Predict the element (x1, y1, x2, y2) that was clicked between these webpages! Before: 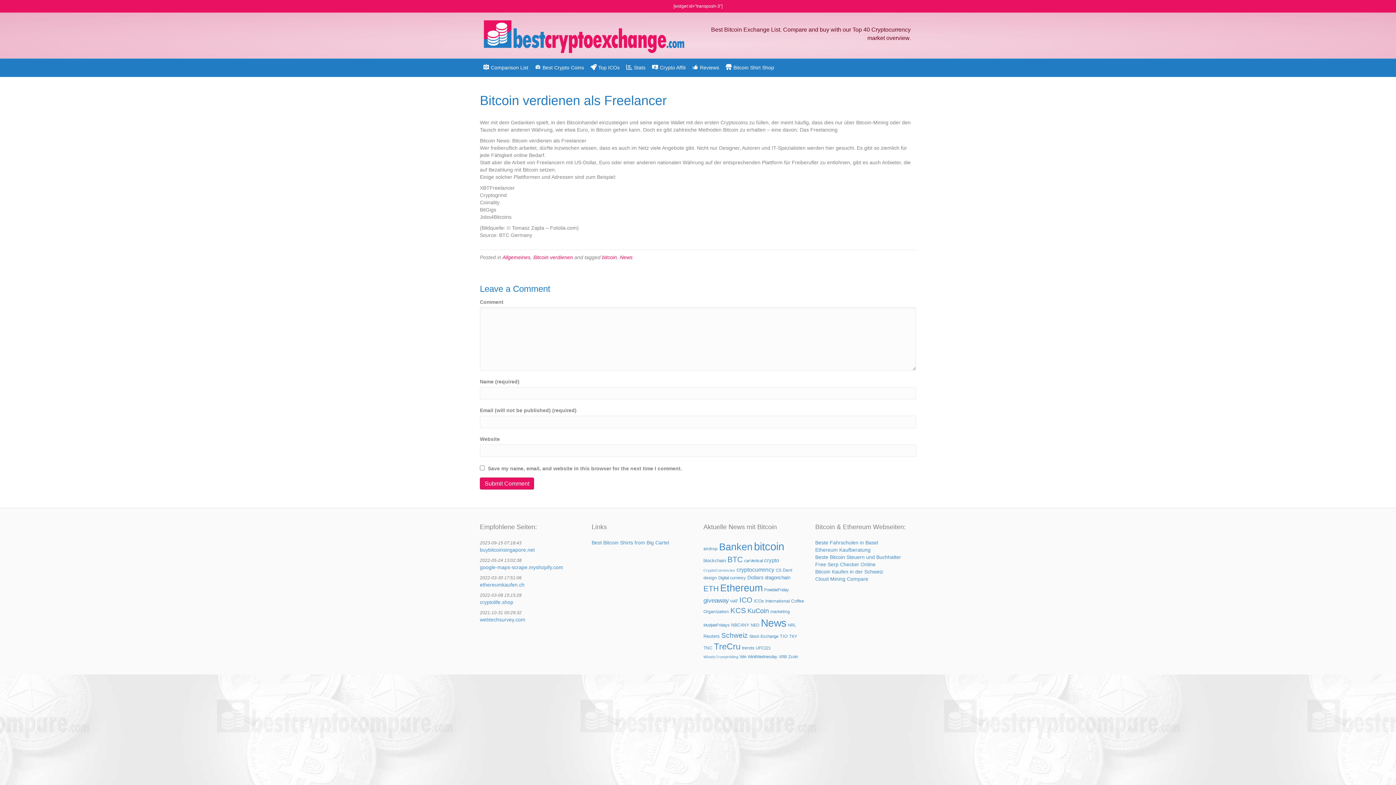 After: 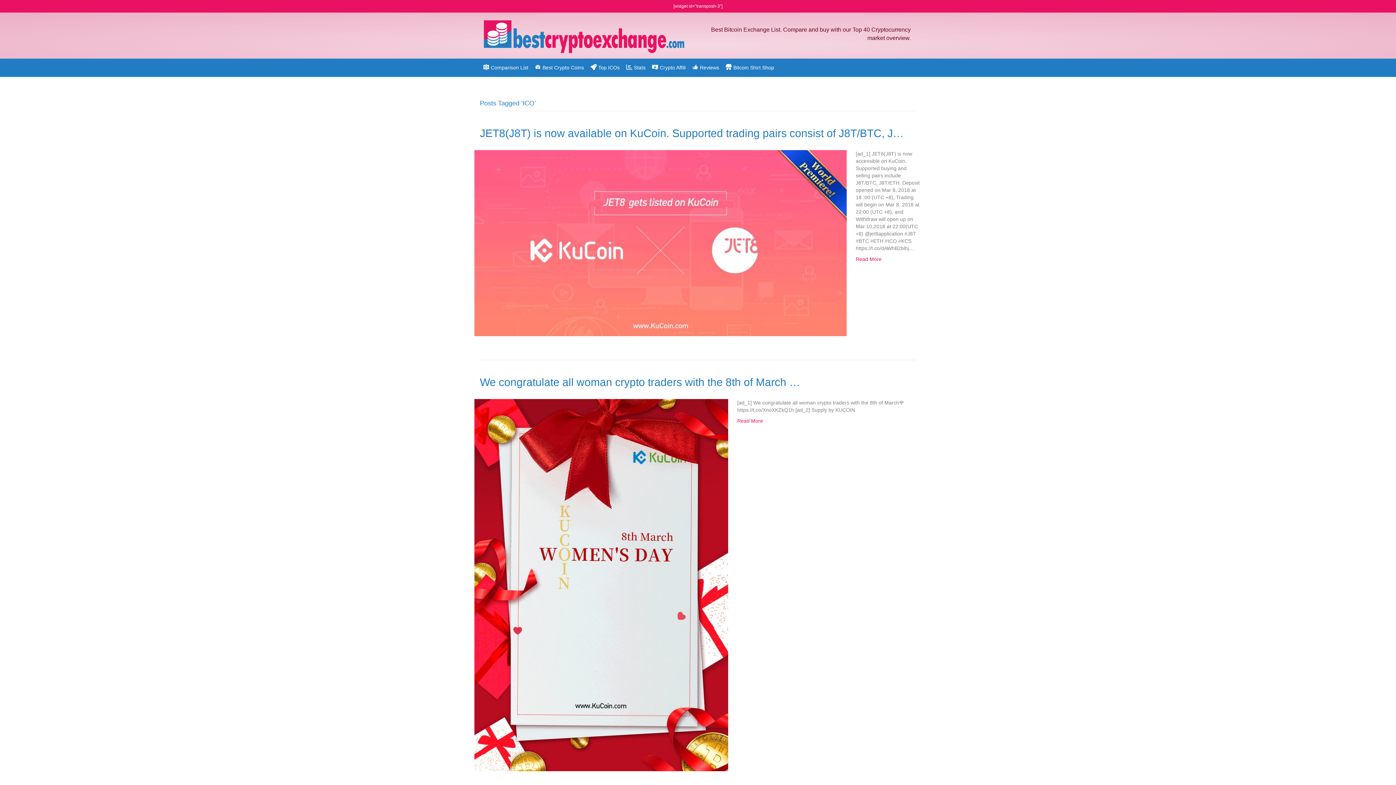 Action: bbox: (739, 596, 752, 604) label: ICO (77 items)